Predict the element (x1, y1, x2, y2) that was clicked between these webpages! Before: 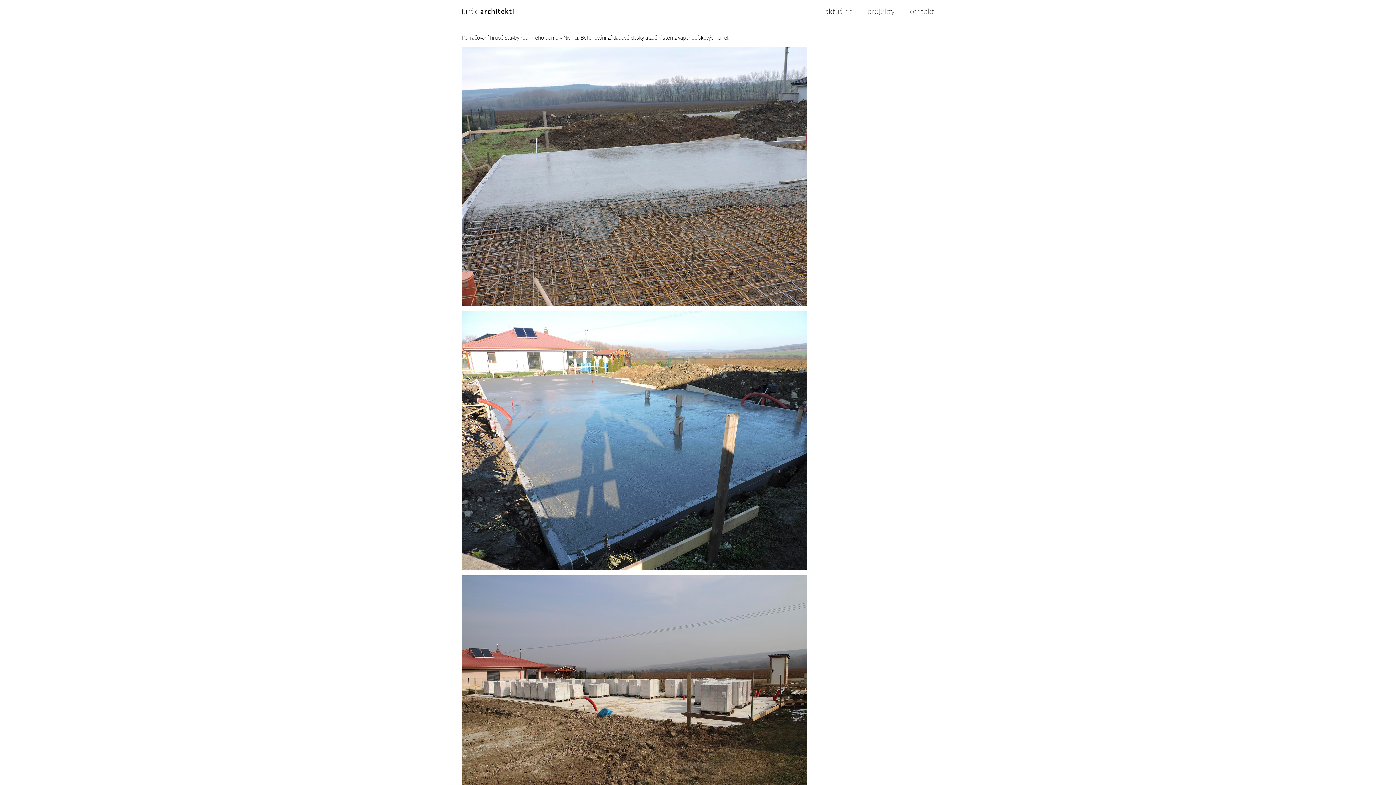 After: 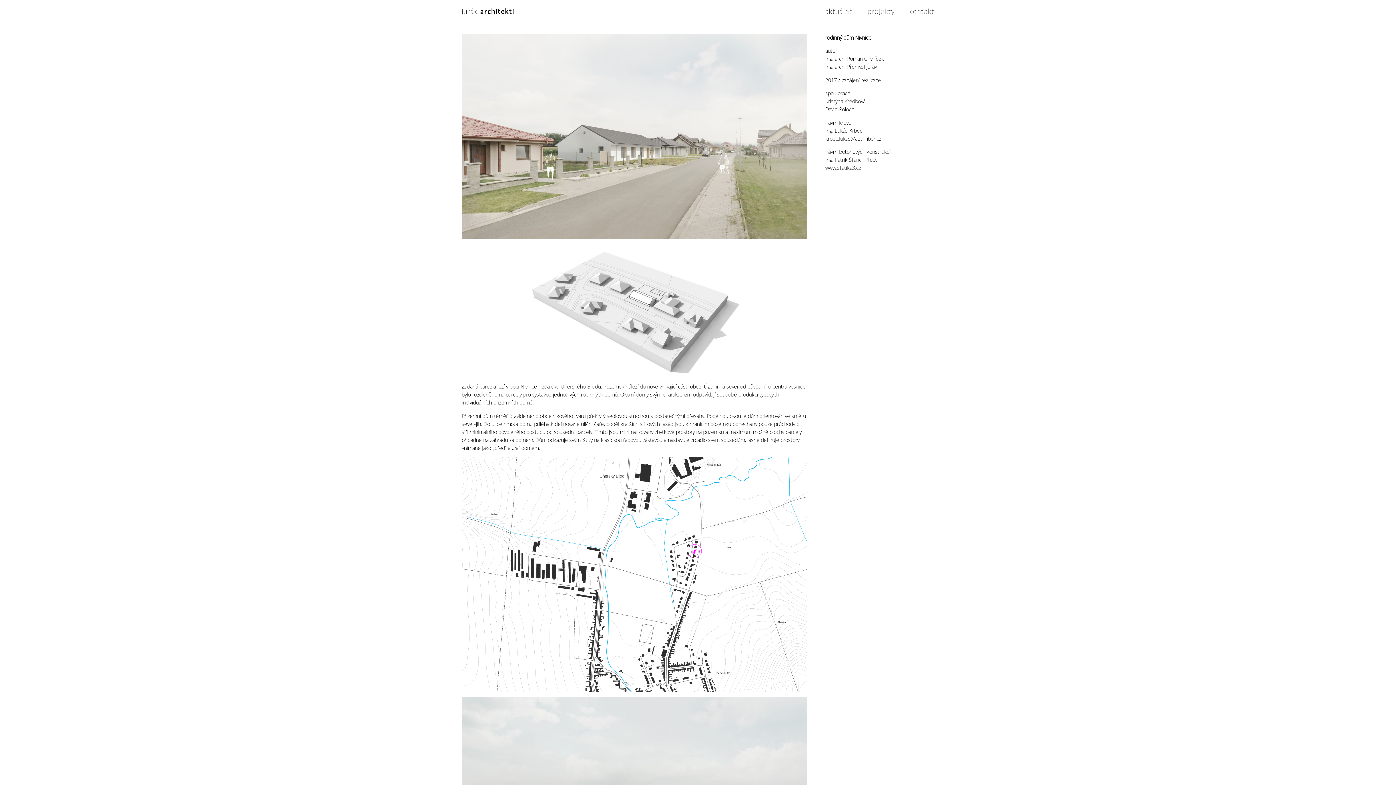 Action: label: rodinného domu v Nivnici. bbox: (520, 34, 579, 41)